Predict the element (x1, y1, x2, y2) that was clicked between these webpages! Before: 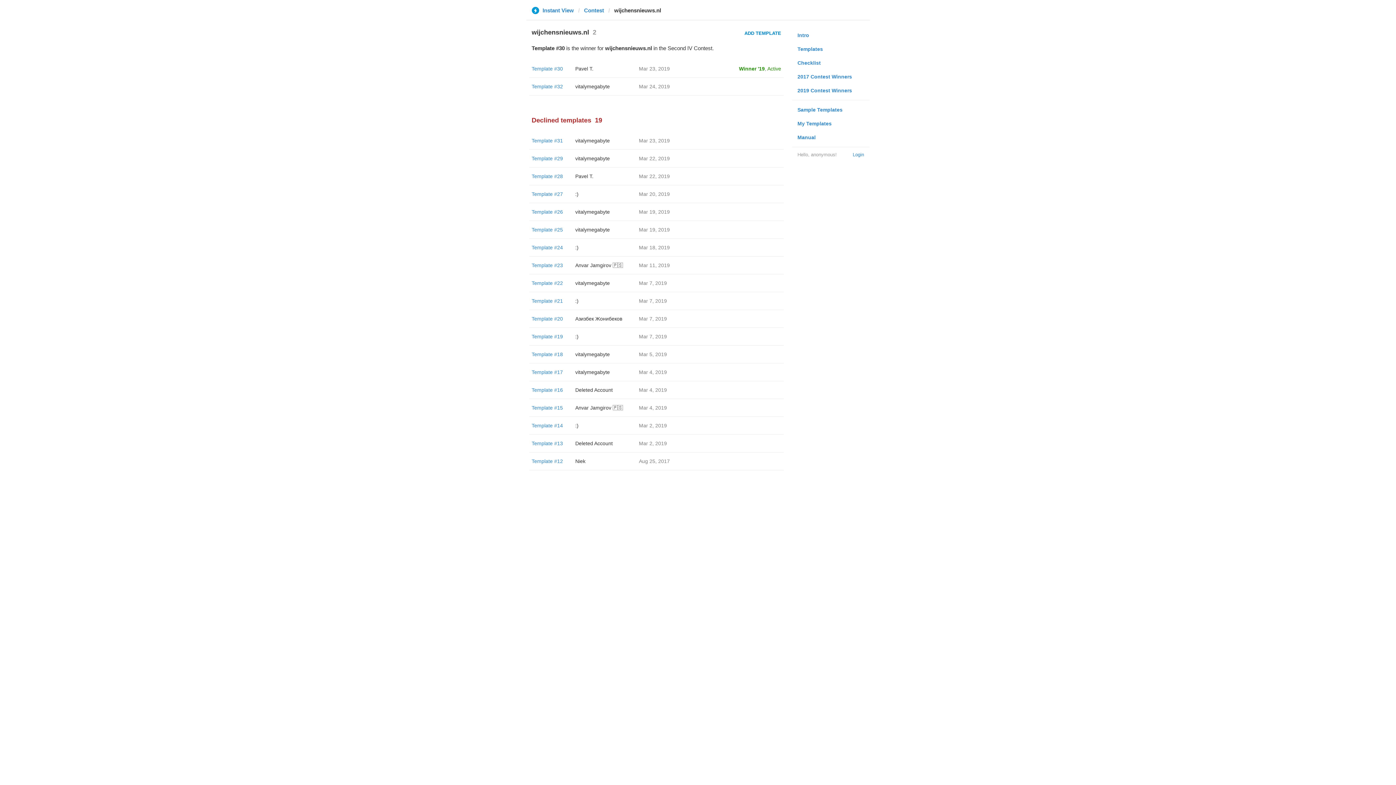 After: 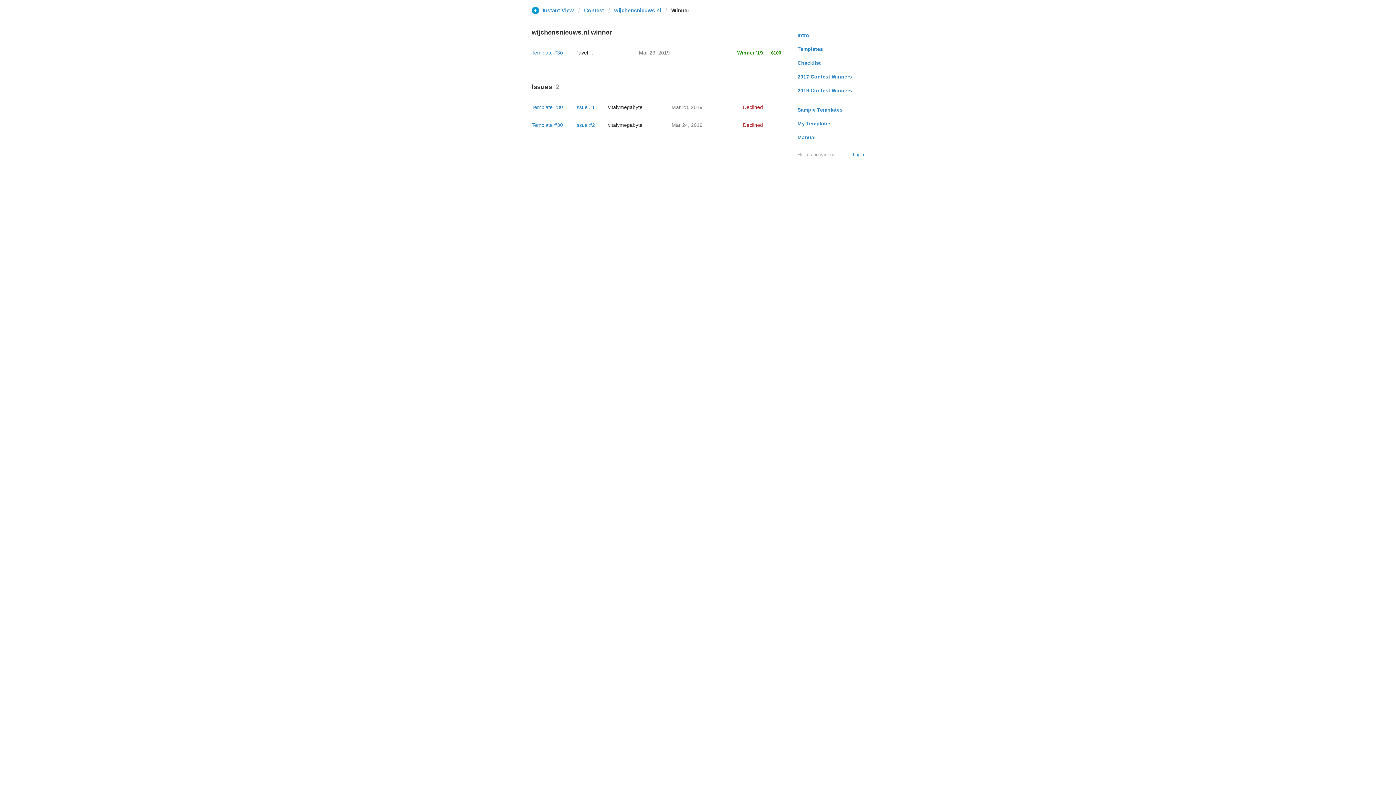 Action: bbox: (739, 65, 765, 71) label: Winner '19